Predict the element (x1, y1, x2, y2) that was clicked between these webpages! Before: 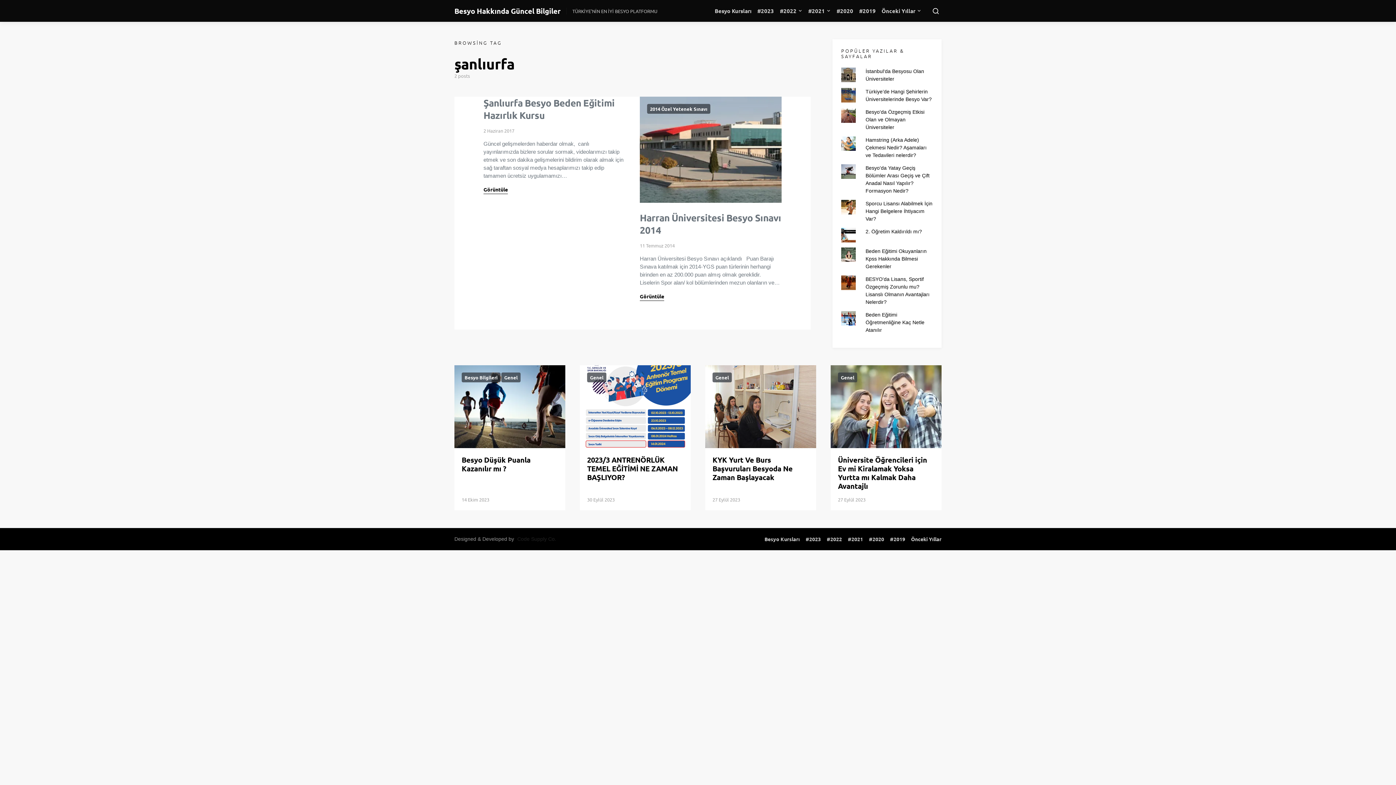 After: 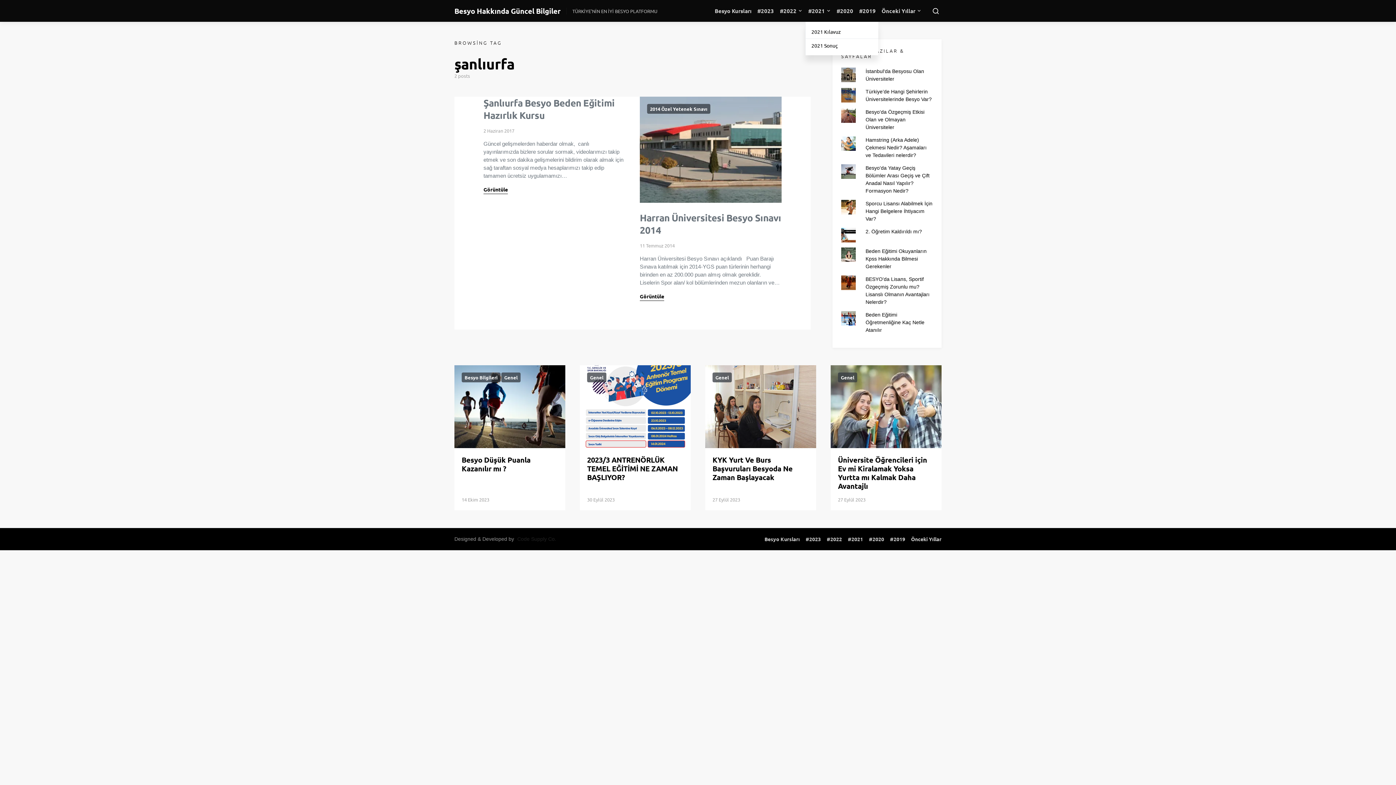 Action: label: #2021 bbox: (805, 0, 833, 21)